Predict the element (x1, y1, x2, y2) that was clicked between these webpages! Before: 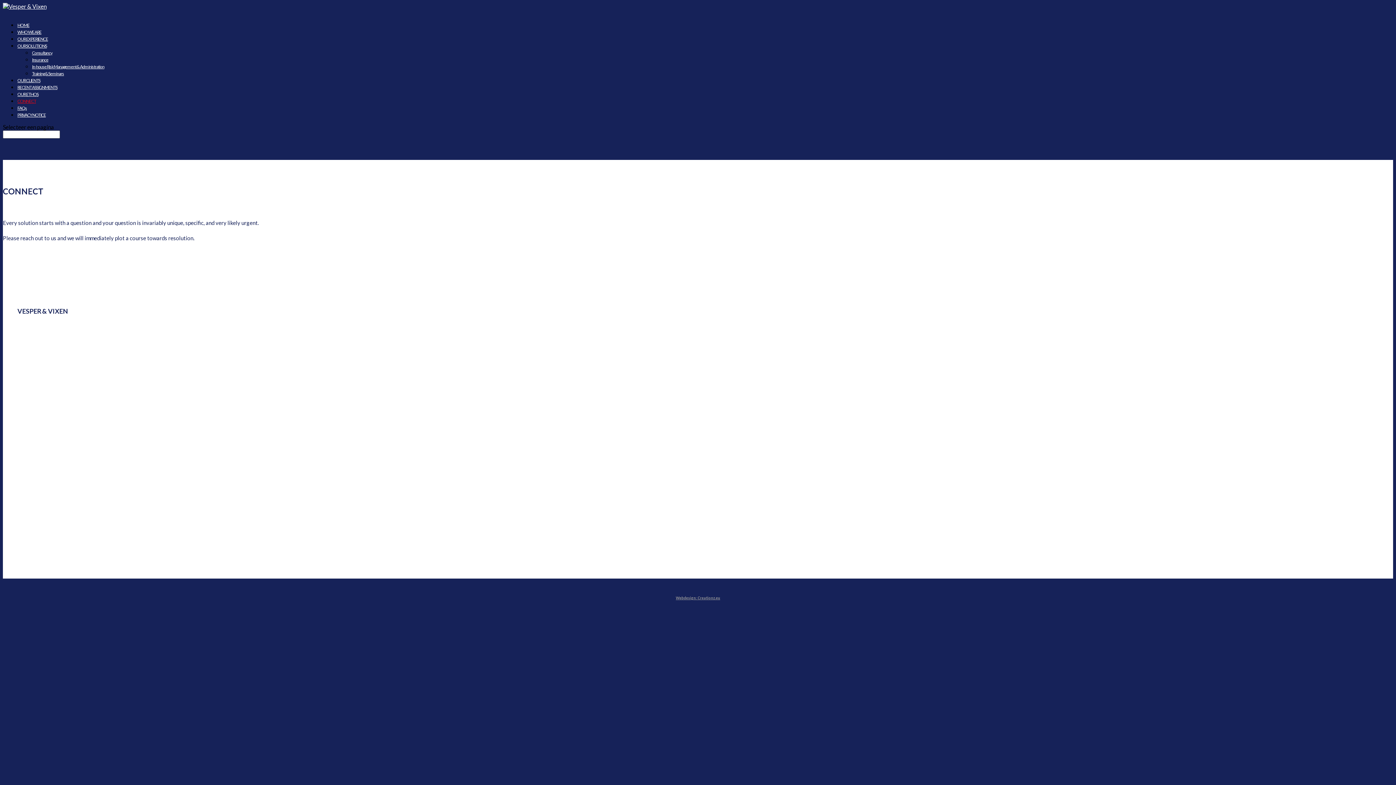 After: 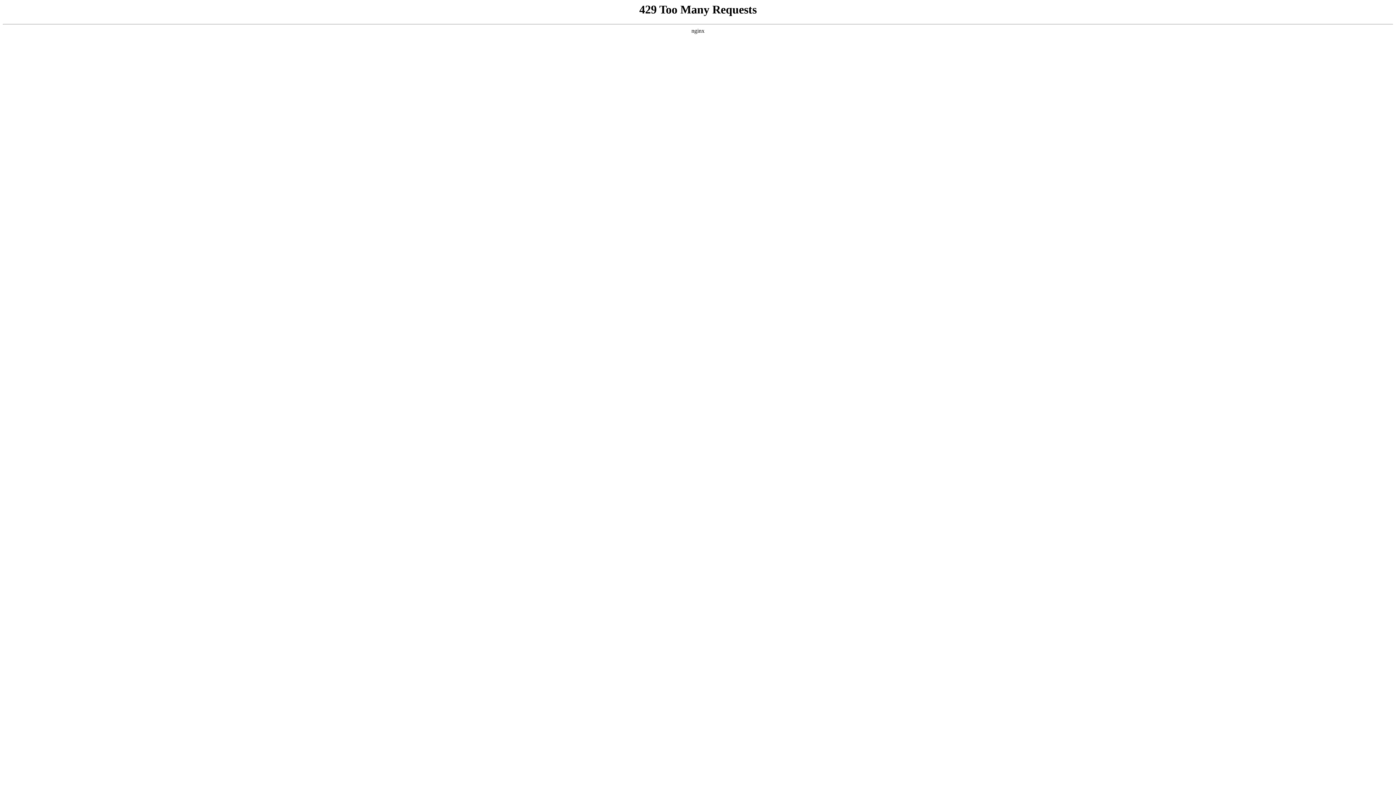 Action: label: Insurance bbox: (32, 57, 48, 62)